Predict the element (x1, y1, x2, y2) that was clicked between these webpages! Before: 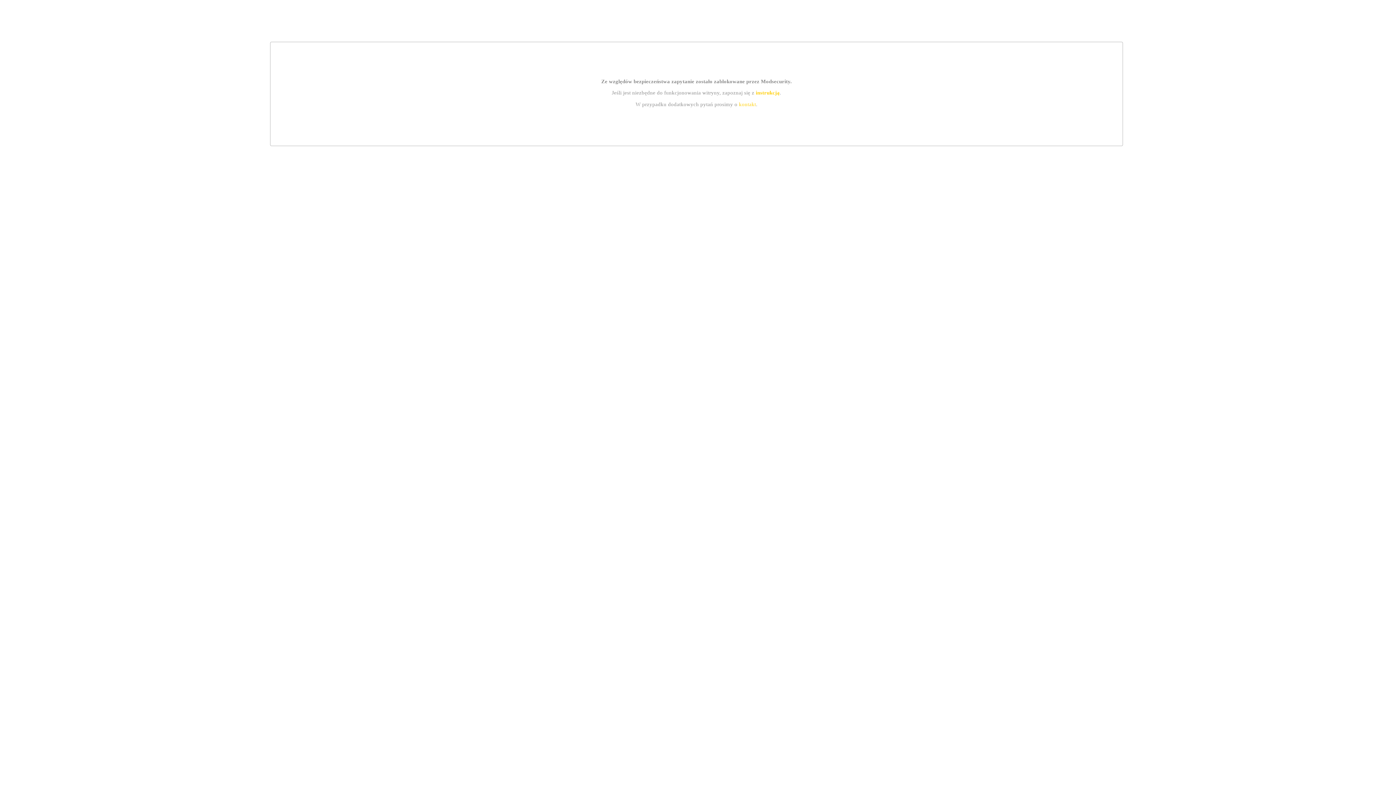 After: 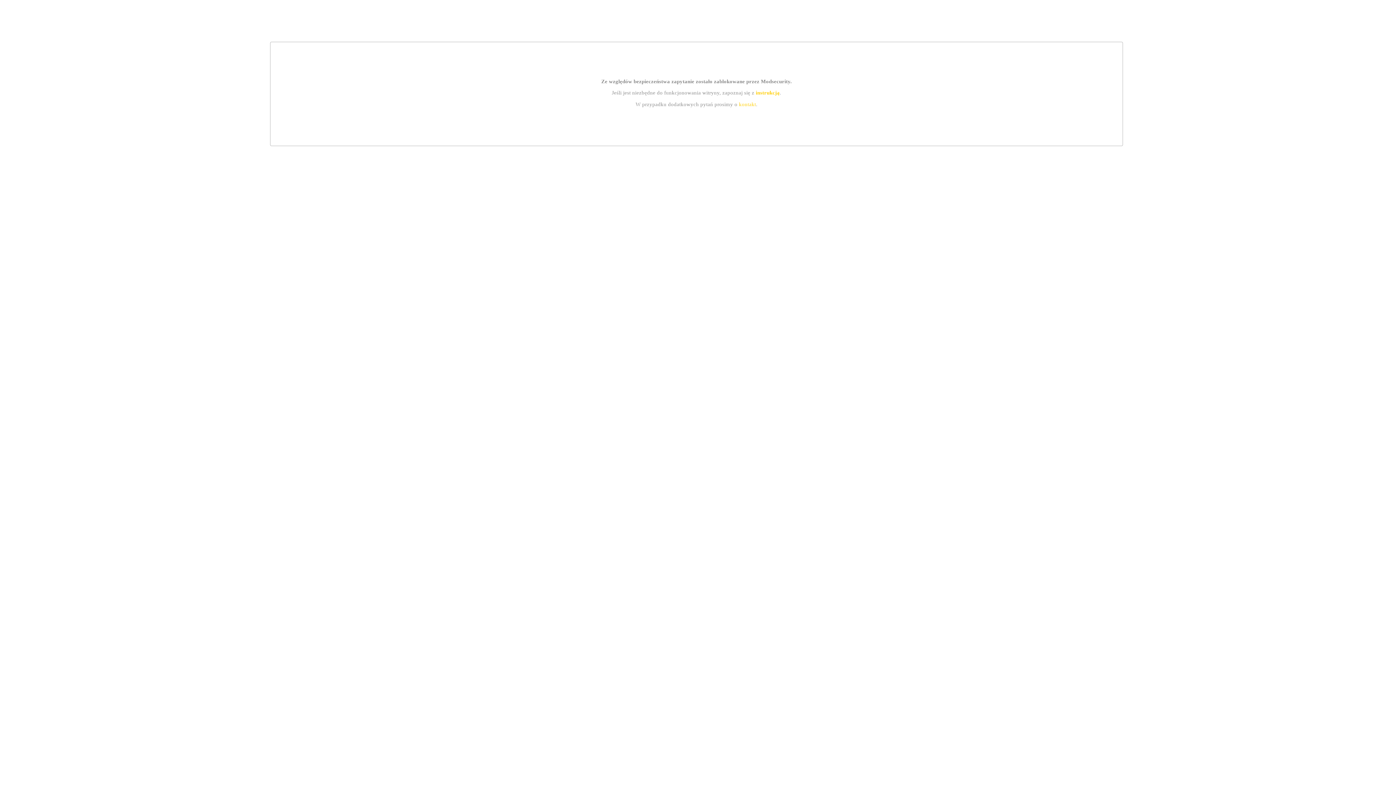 Action: label: kontakt bbox: (739, 101, 756, 107)